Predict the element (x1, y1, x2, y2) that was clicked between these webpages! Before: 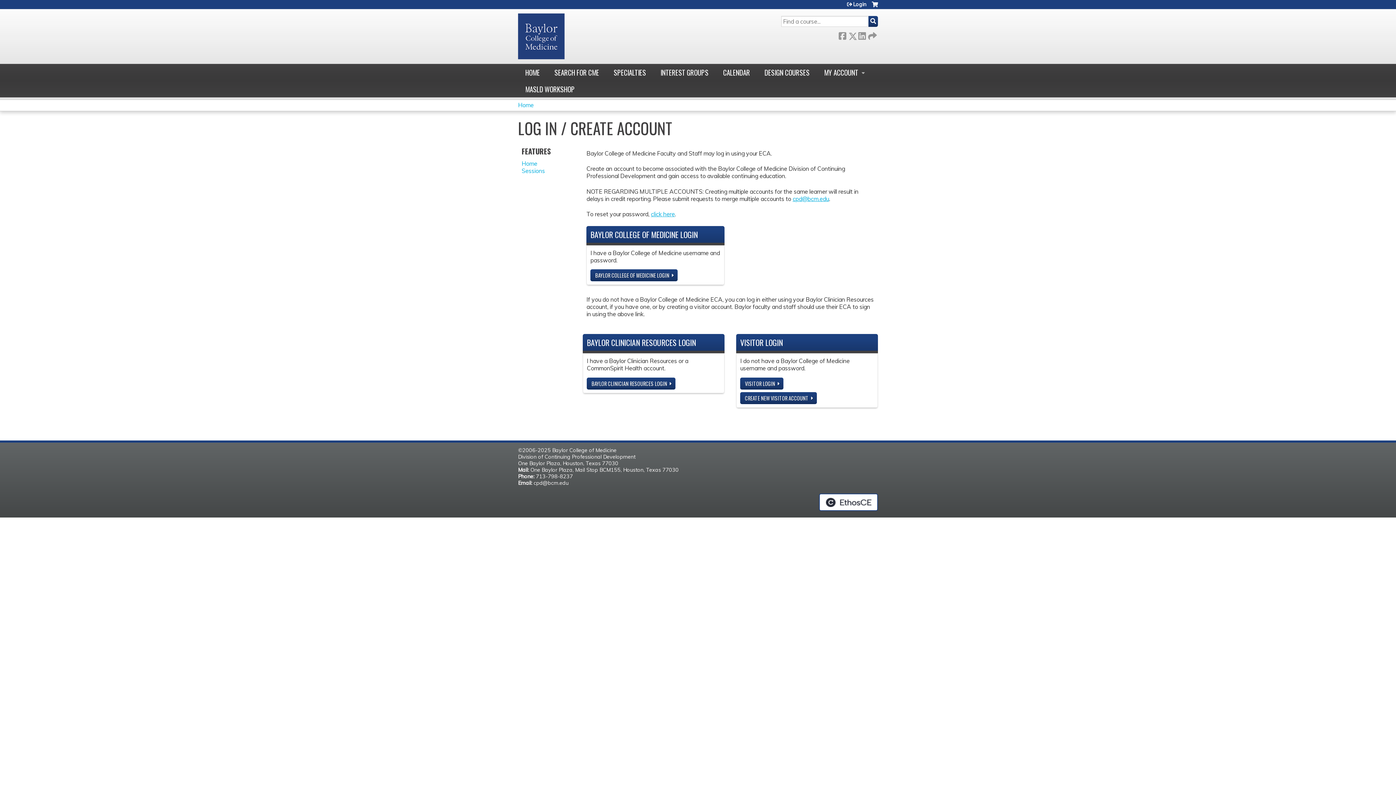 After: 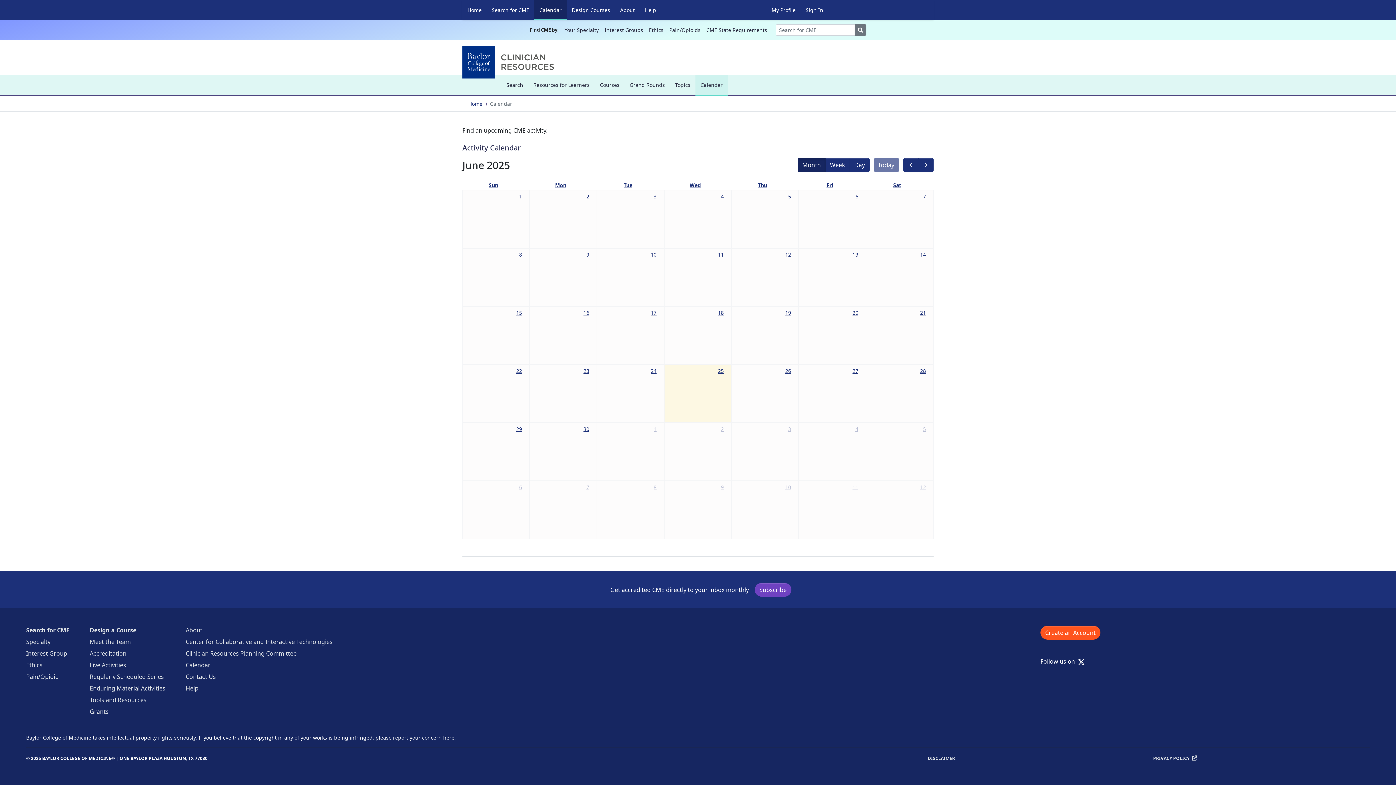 Action: bbox: (716, 64, 757, 80) label: CALENDAR